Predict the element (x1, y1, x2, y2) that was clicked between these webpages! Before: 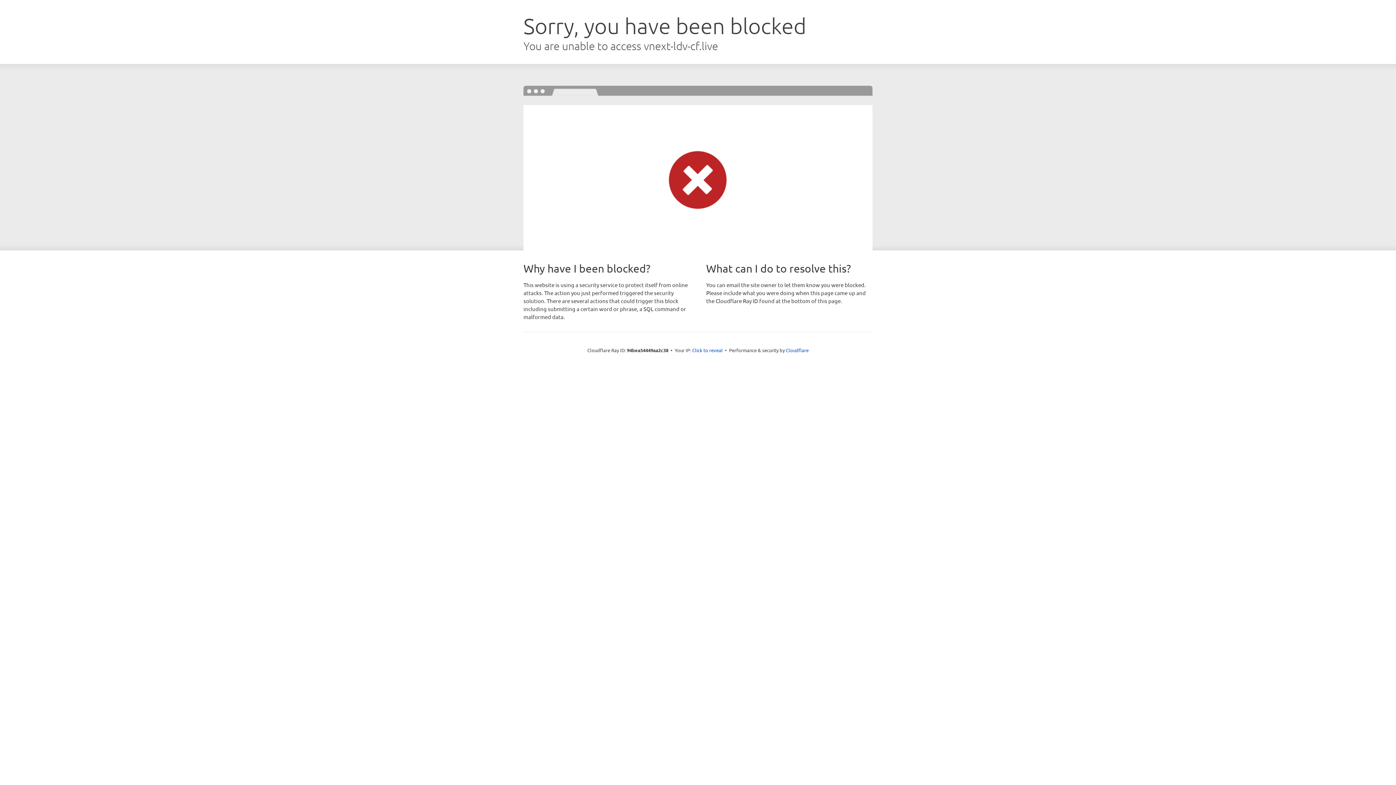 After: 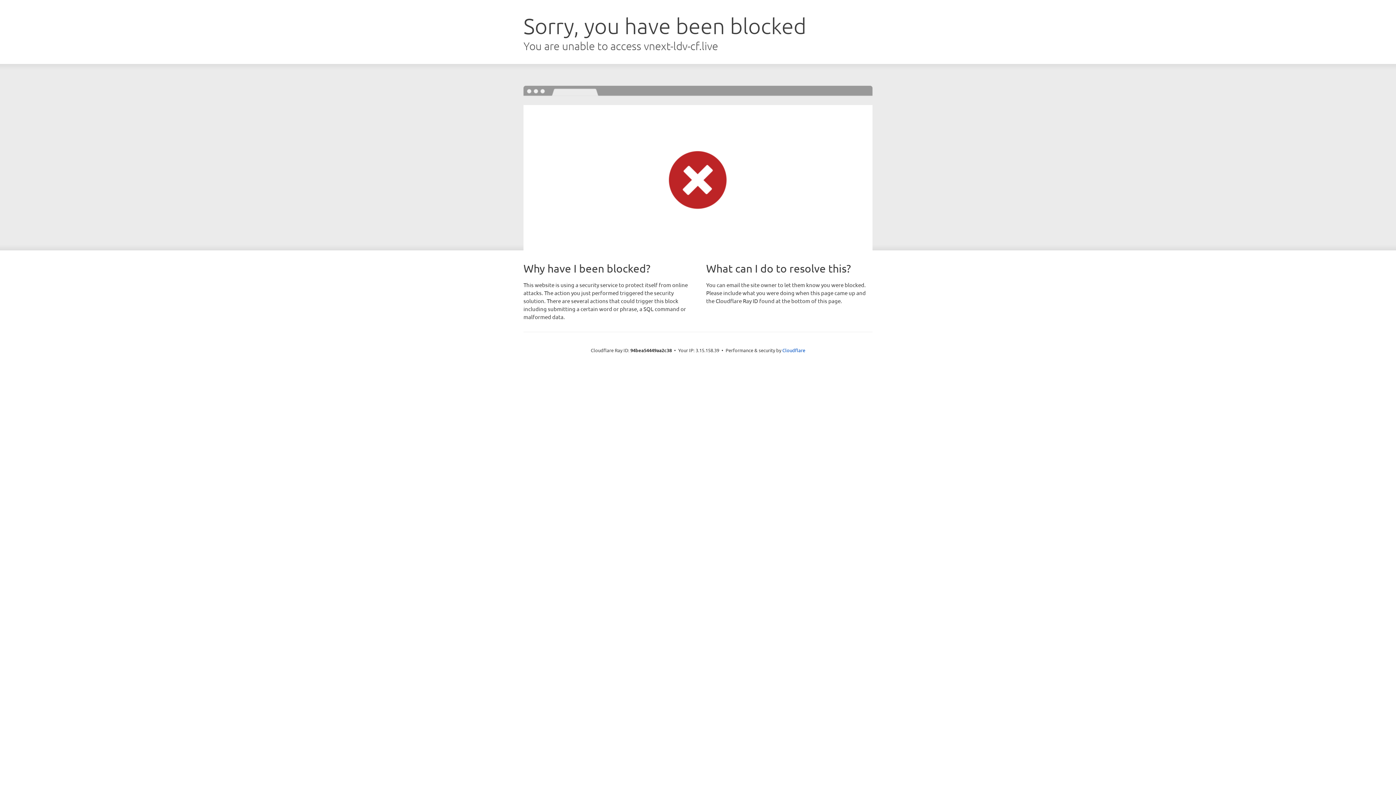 Action: bbox: (692, 346, 722, 353) label: Click to reveal